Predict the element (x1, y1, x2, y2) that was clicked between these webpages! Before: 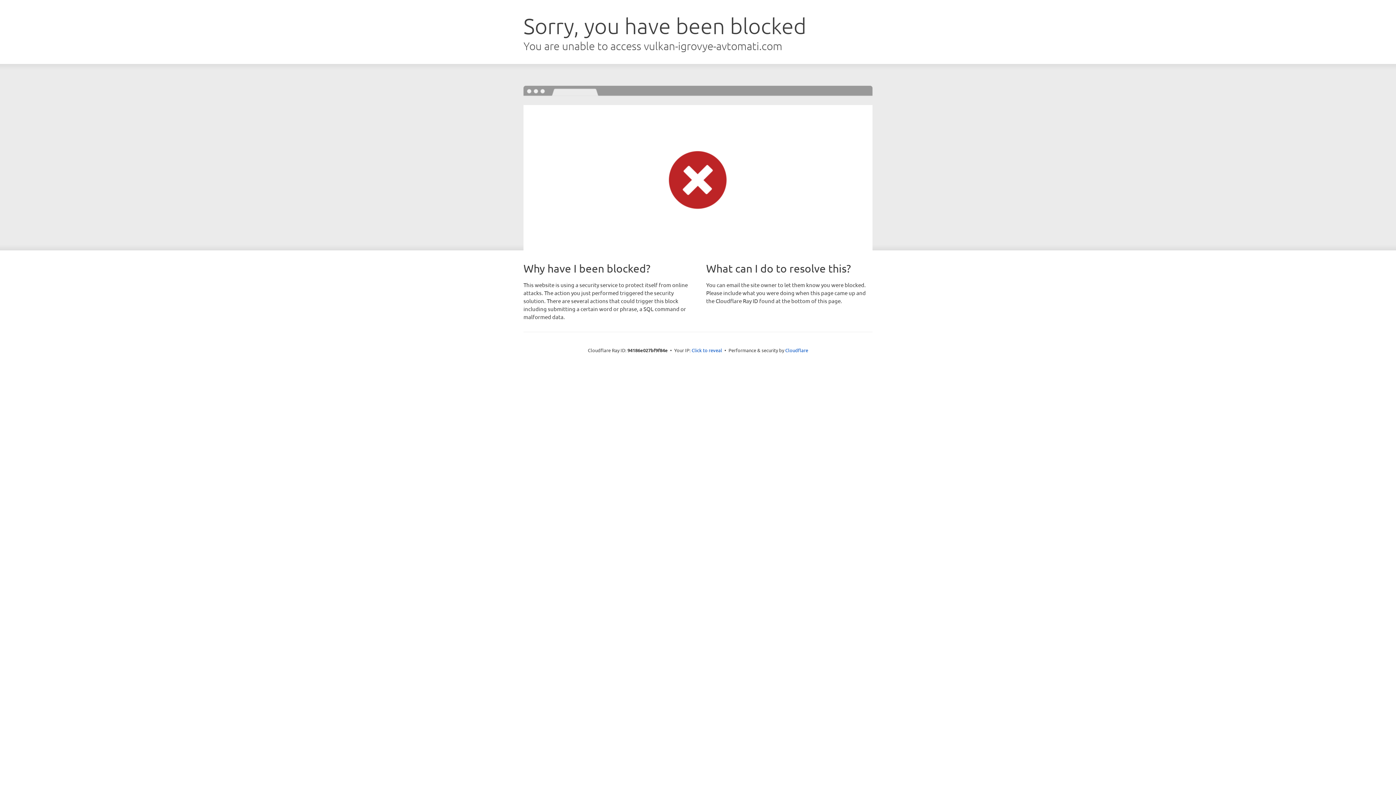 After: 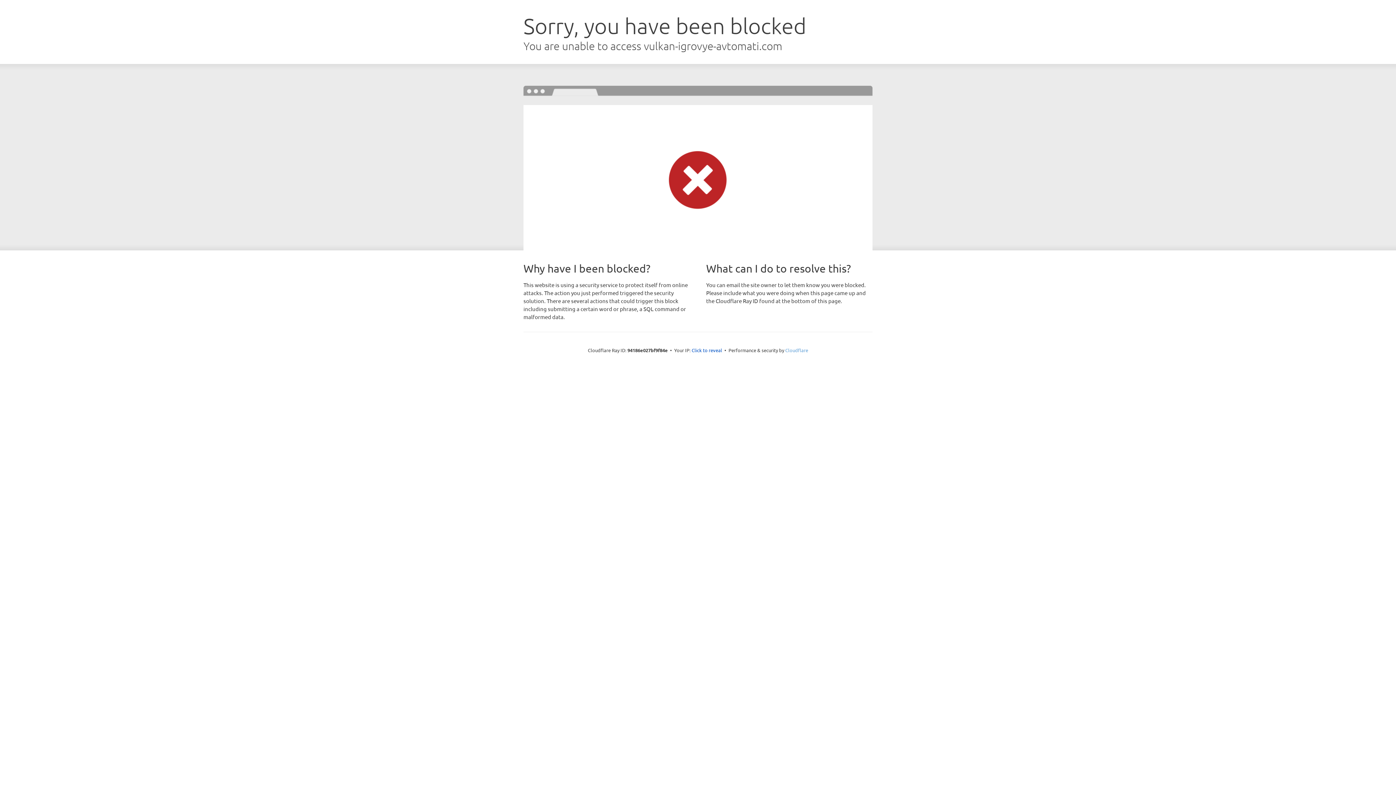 Action: bbox: (785, 347, 808, 353) label: Cloudflare